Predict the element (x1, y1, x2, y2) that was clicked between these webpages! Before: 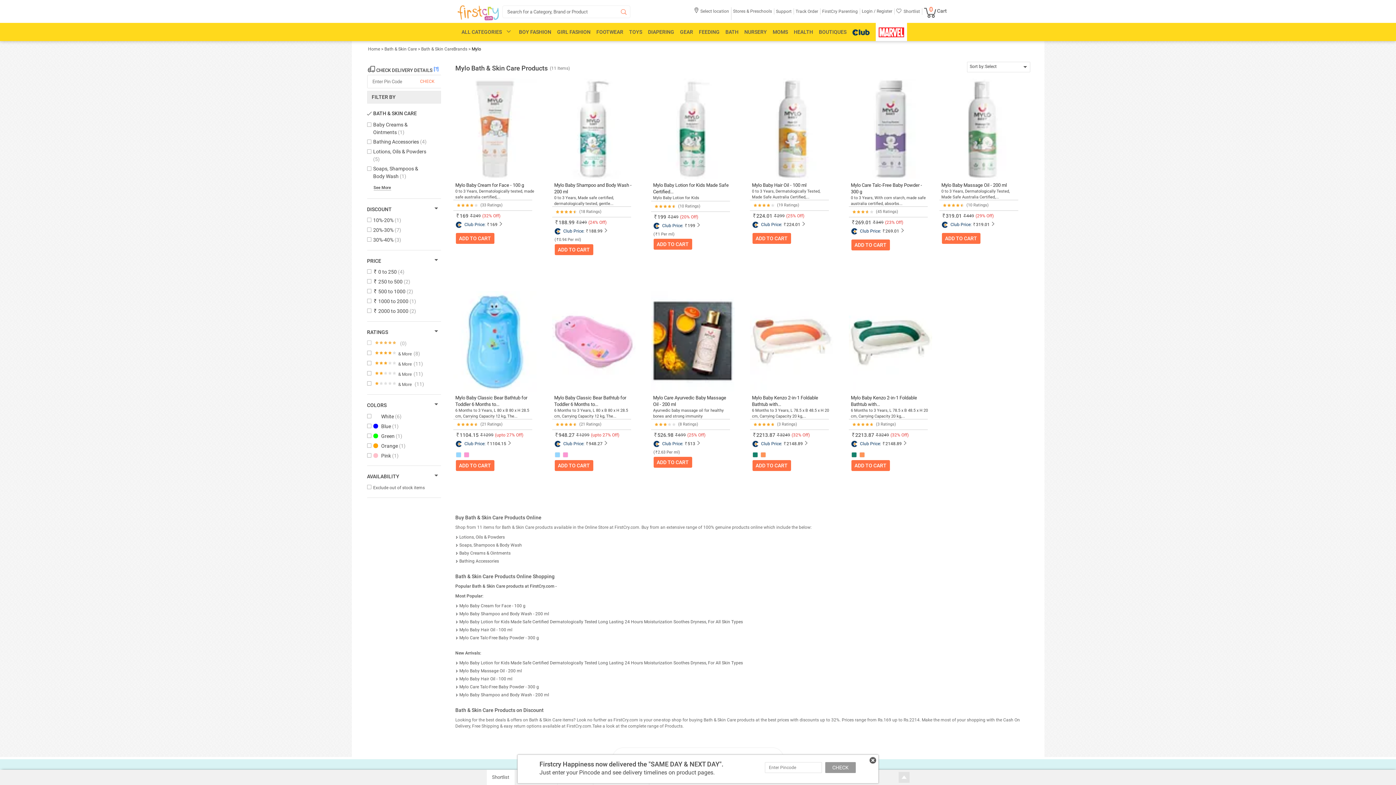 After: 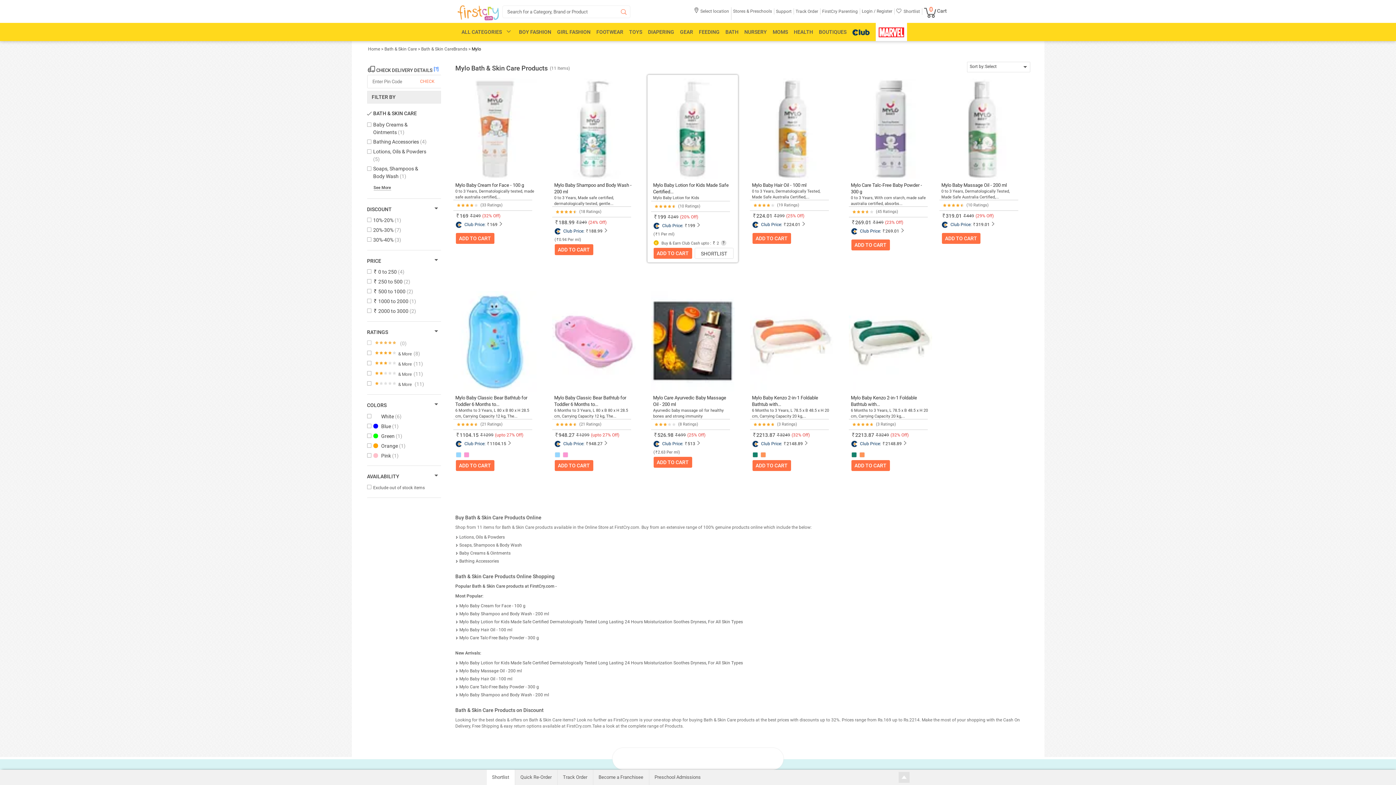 Action: bbox: (680, 214, 698, 219) label: (20% Off)